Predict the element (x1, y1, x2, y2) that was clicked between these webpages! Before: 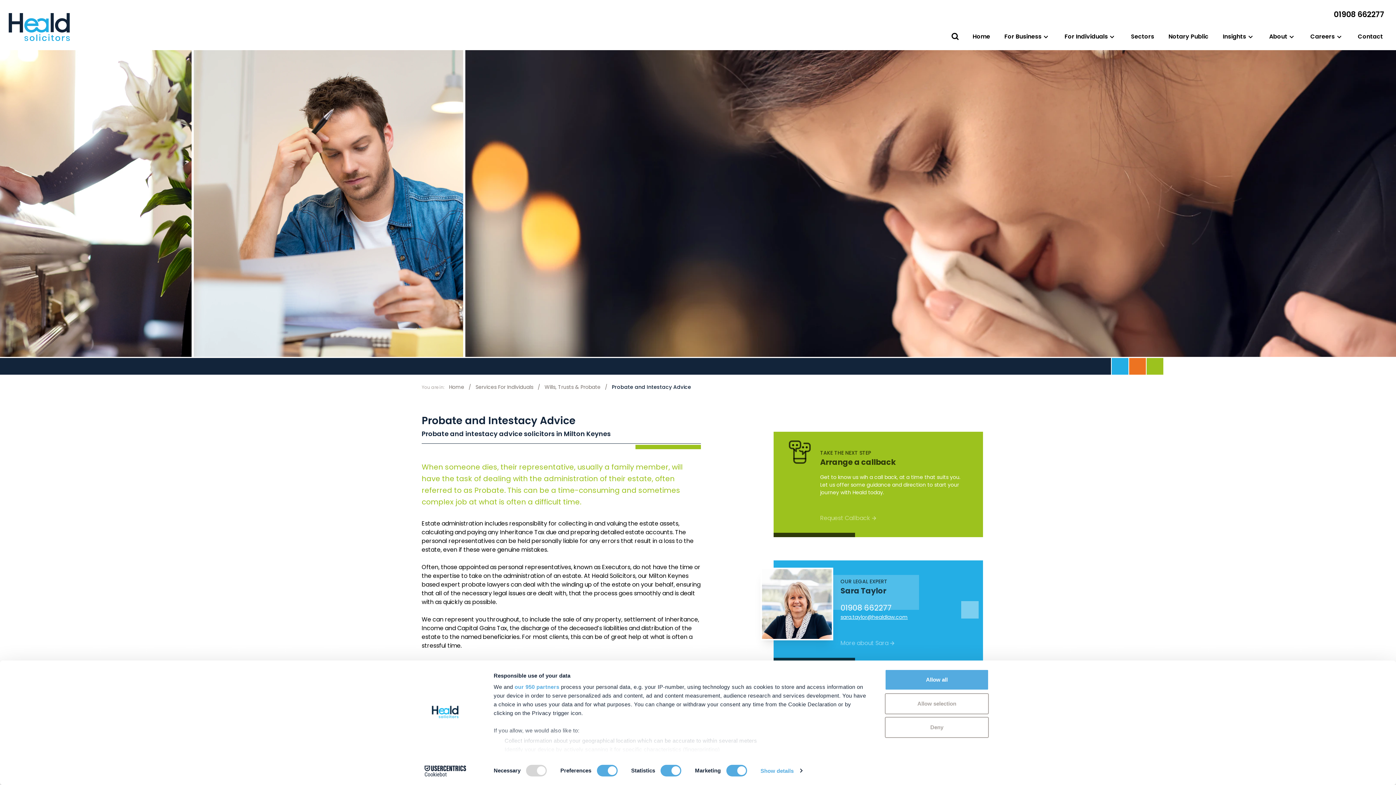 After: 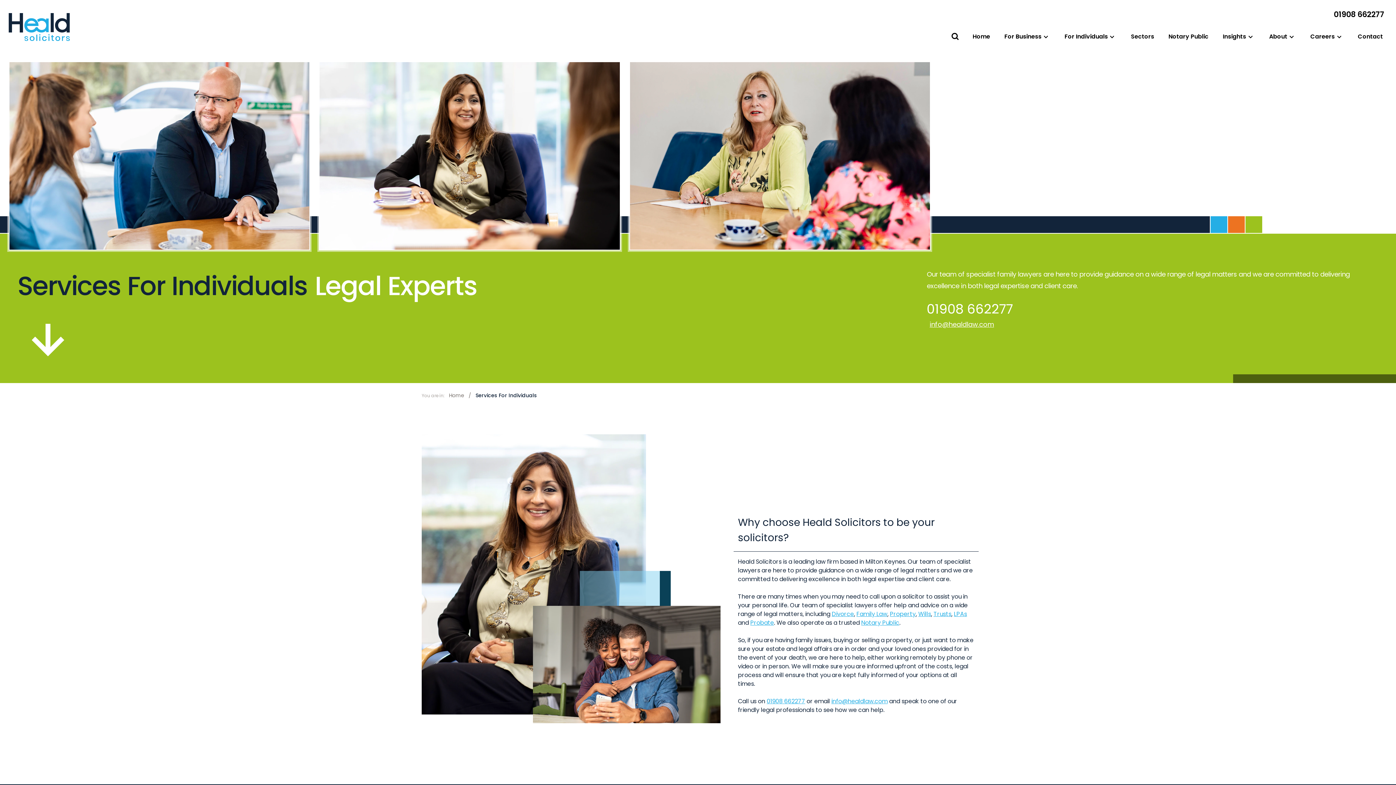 Action: bbox: (475, 383, 533, 390) label: Services For Individuals